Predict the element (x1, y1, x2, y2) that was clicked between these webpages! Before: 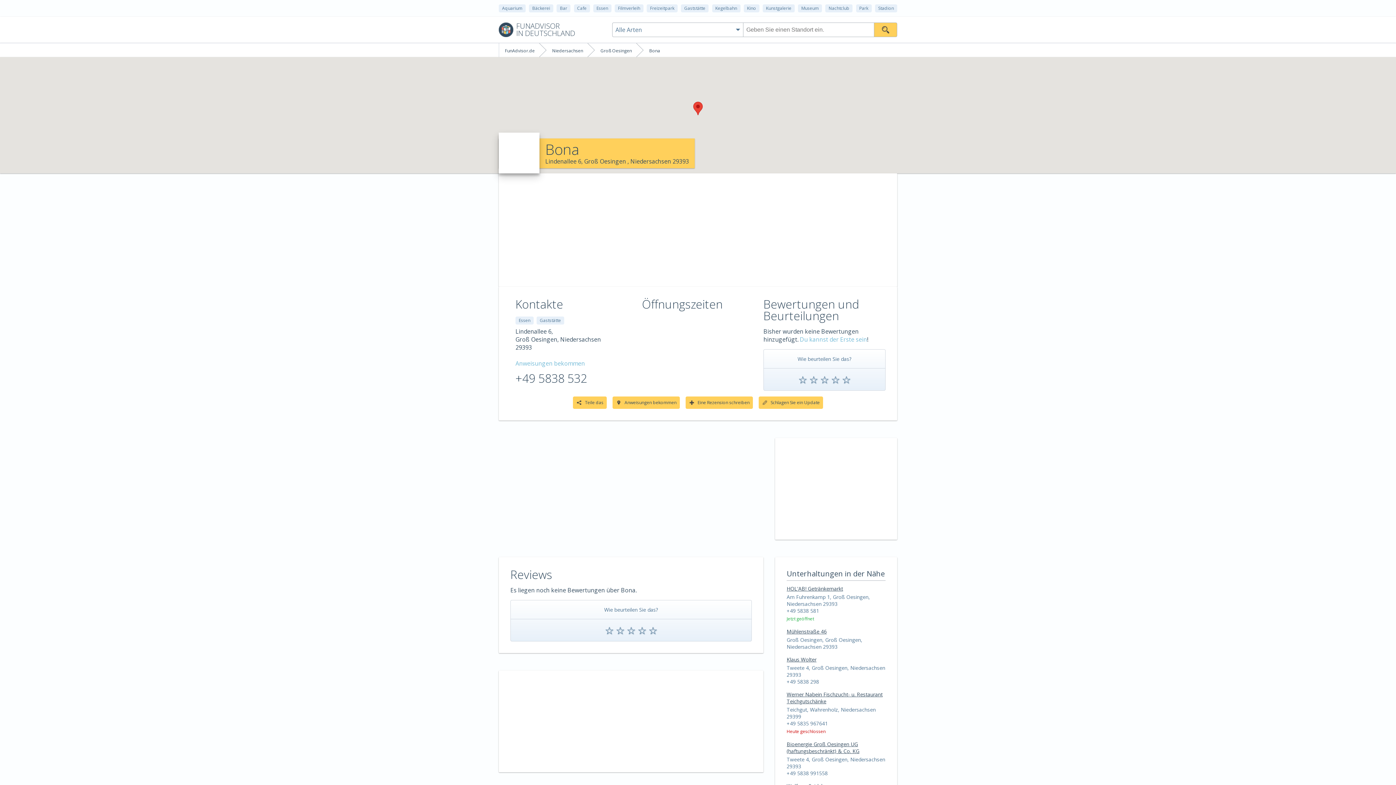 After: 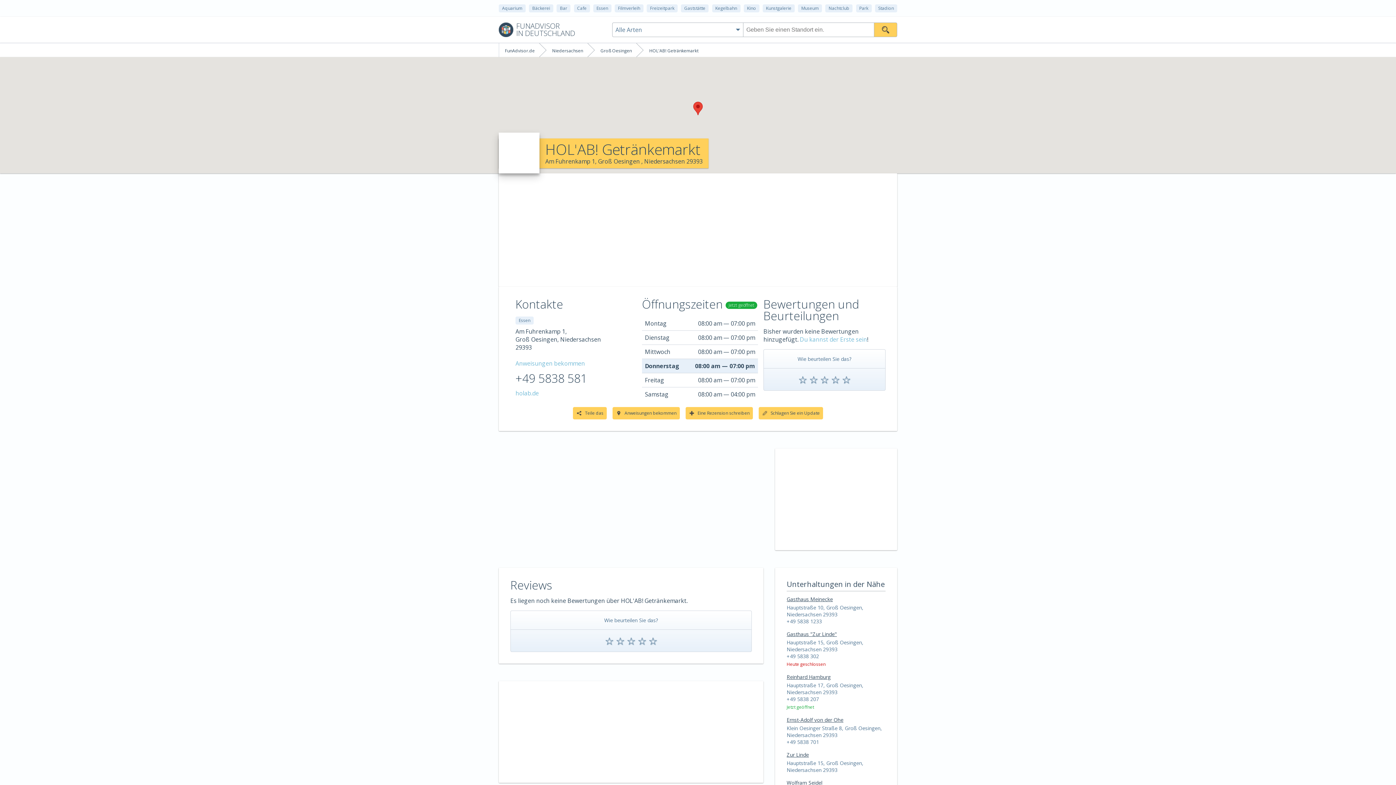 Action: label: HOL'AB! Getränkemarkt bbox: (786, 585, 885, 592)